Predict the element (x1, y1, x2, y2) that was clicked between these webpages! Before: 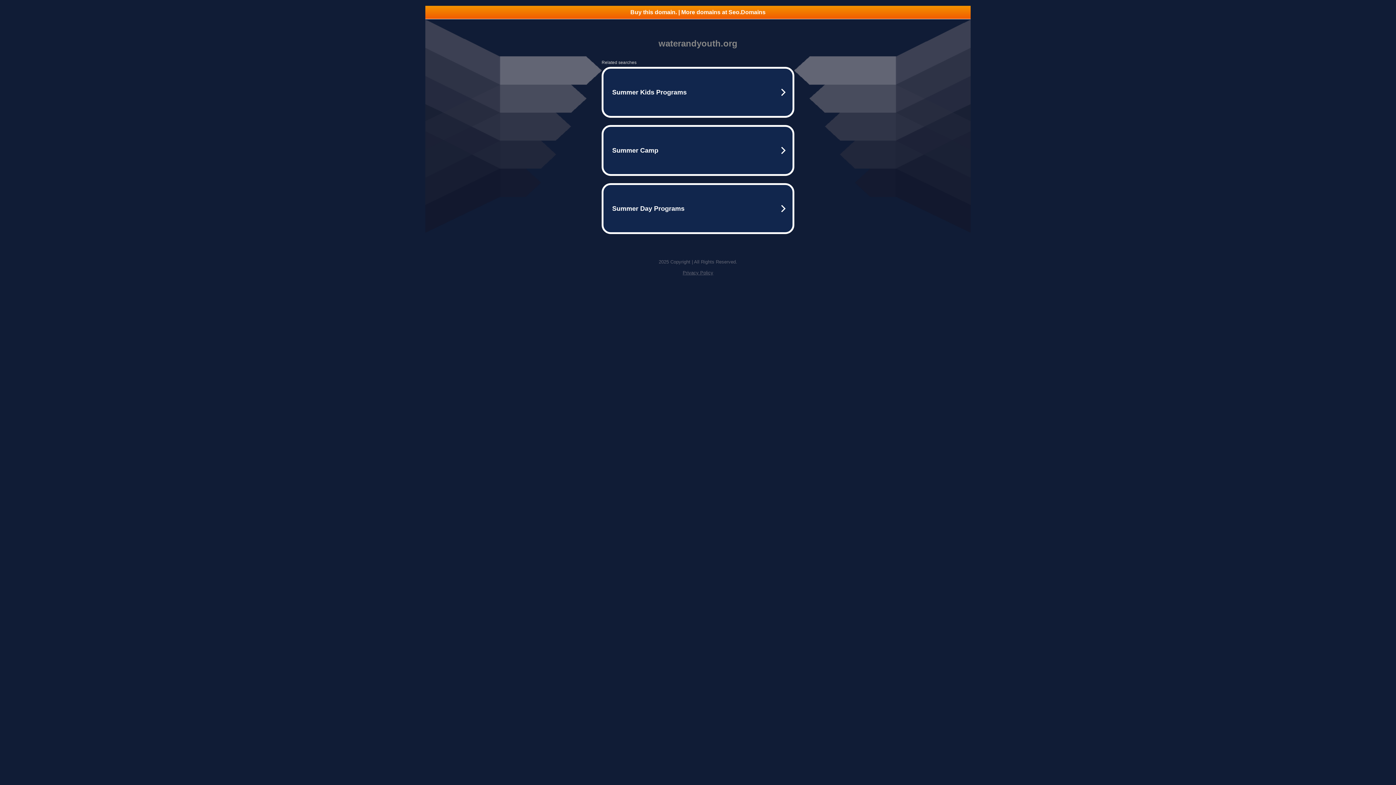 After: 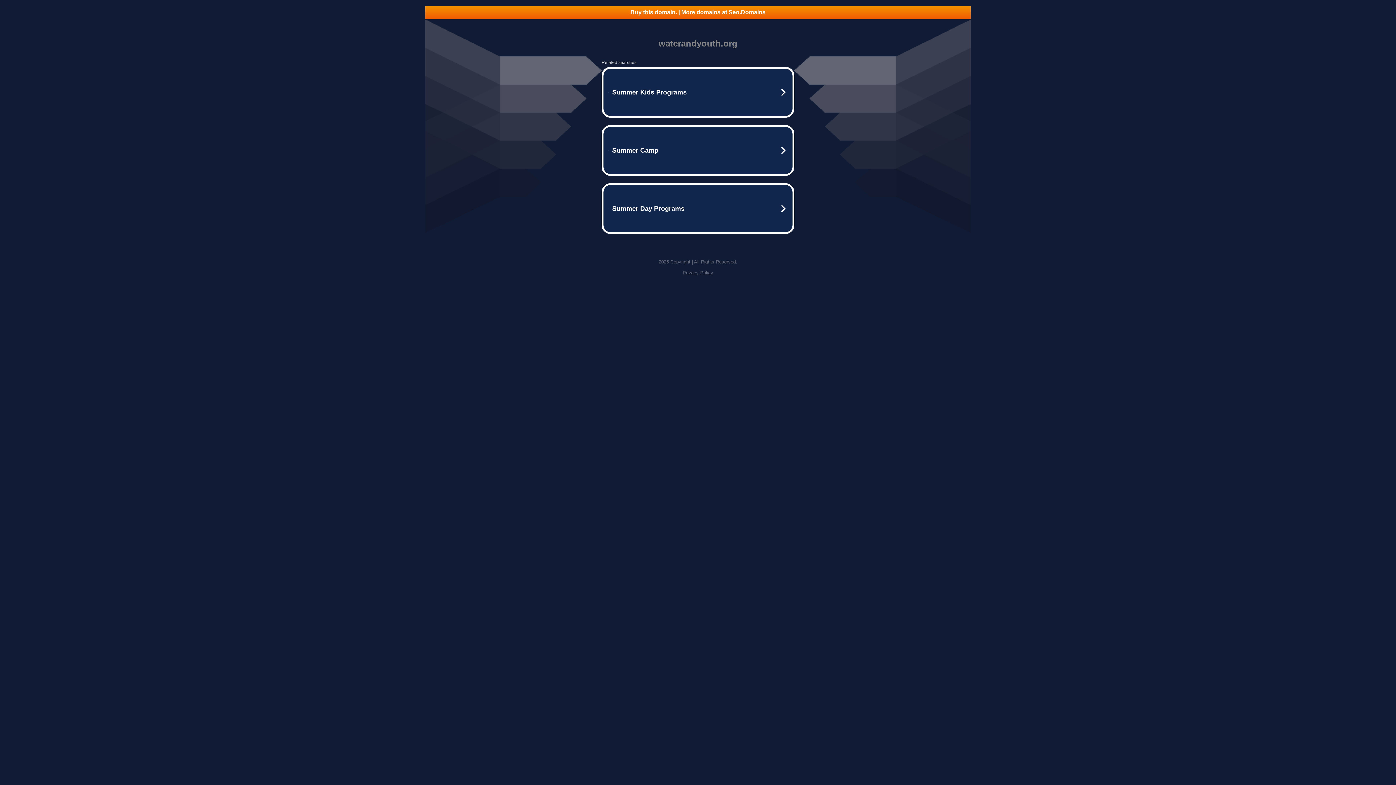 Action: bbox: (682, 270, 713, 275) label: Privacy Policy